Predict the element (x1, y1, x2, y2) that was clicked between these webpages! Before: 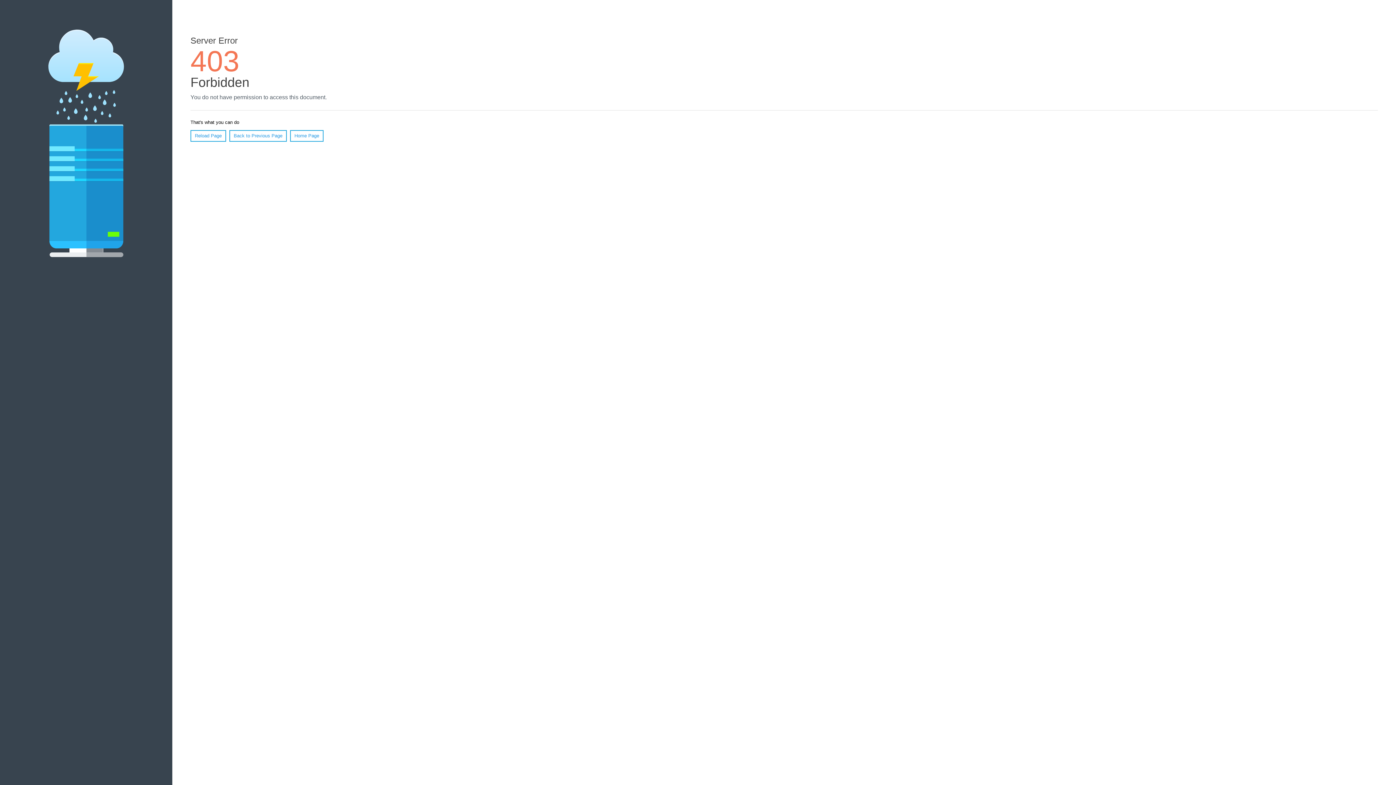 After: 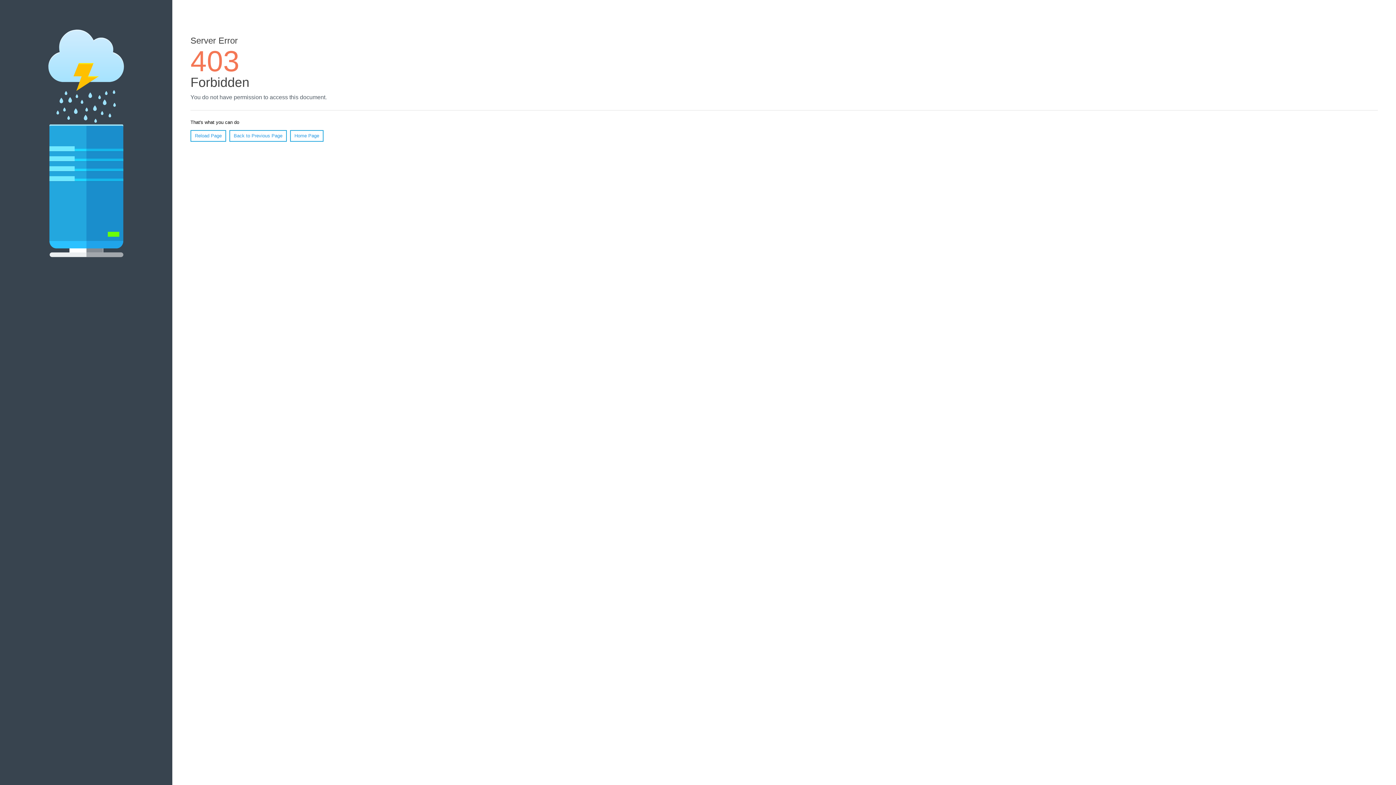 Action: label: Home Page bbox: (290, 130, 323, 141)